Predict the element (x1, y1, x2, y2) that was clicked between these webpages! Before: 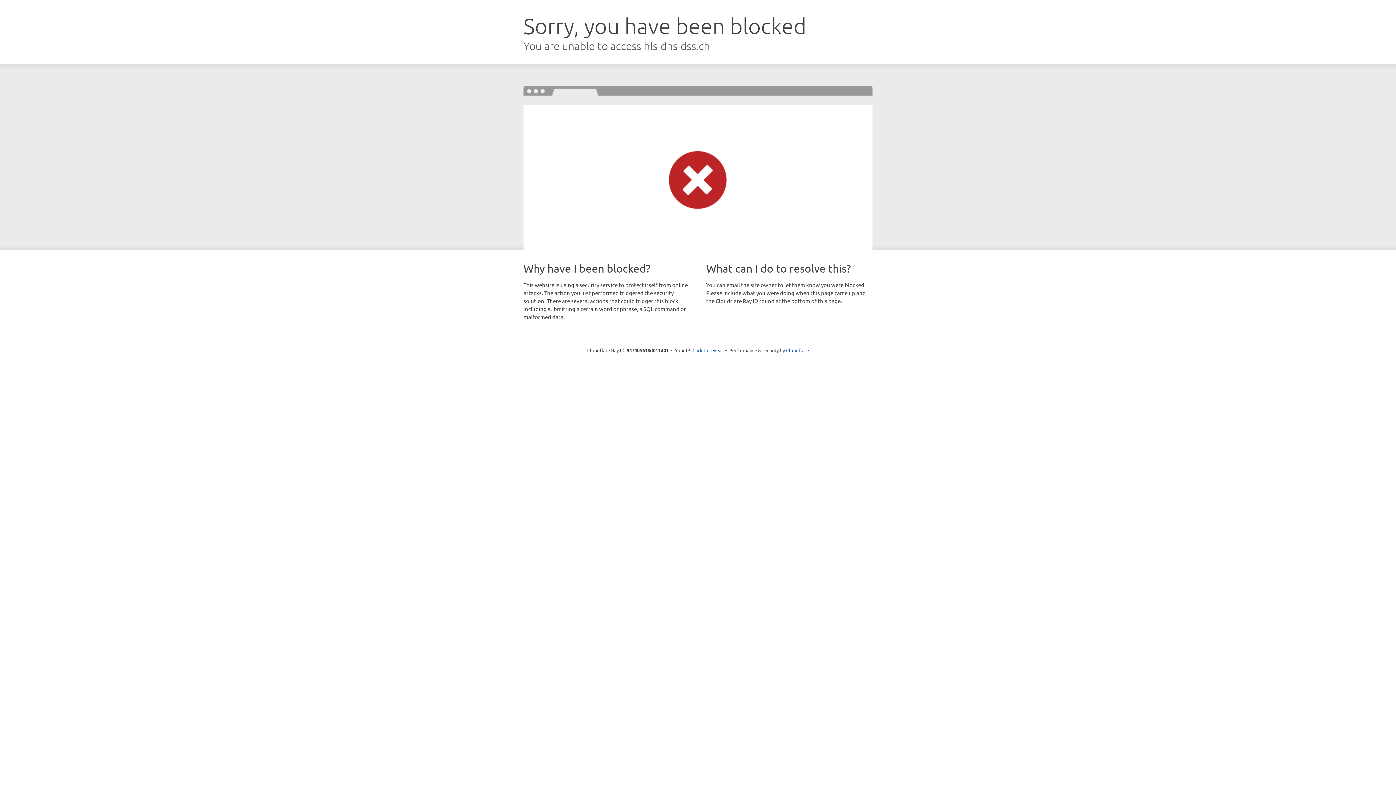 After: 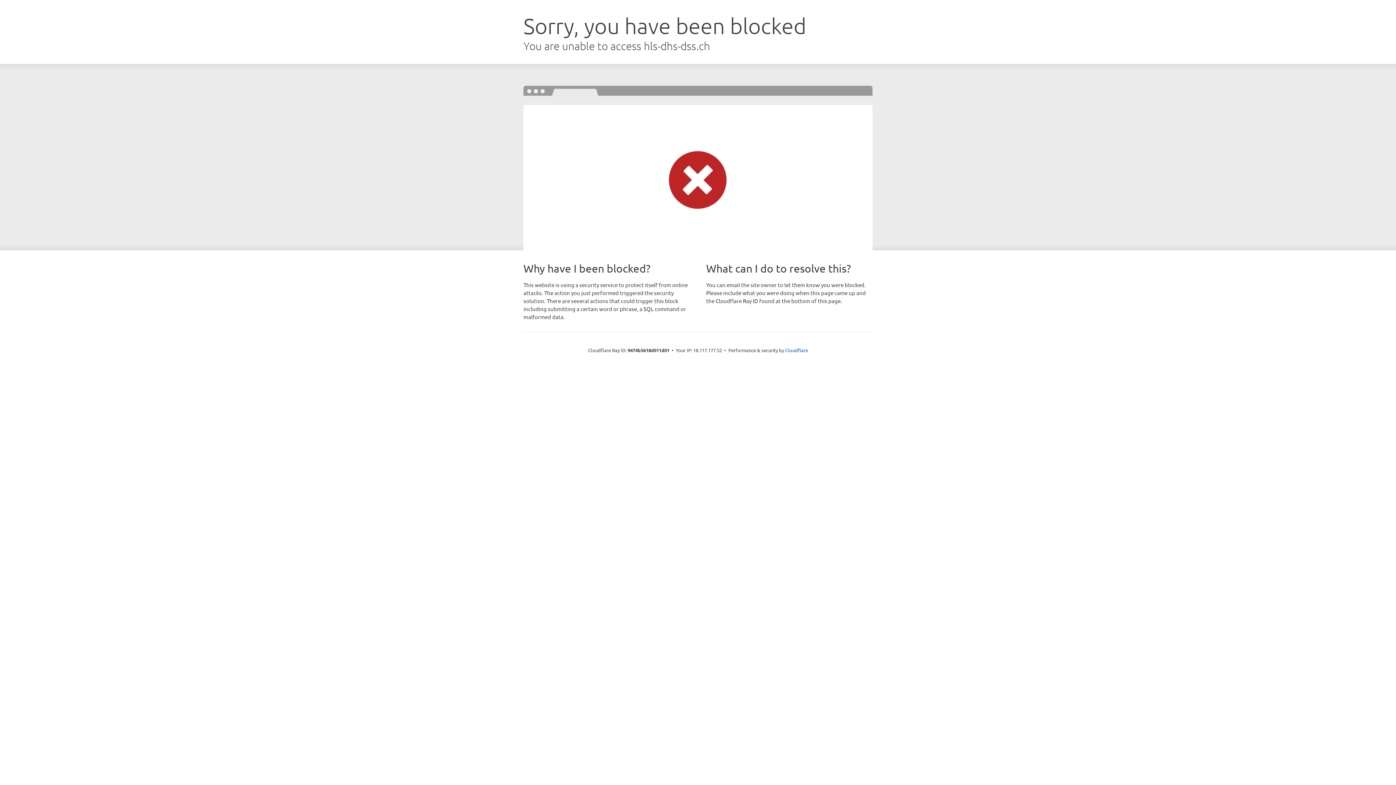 Action: bbox: (692, 346, 723, 353) label: Click to reveal